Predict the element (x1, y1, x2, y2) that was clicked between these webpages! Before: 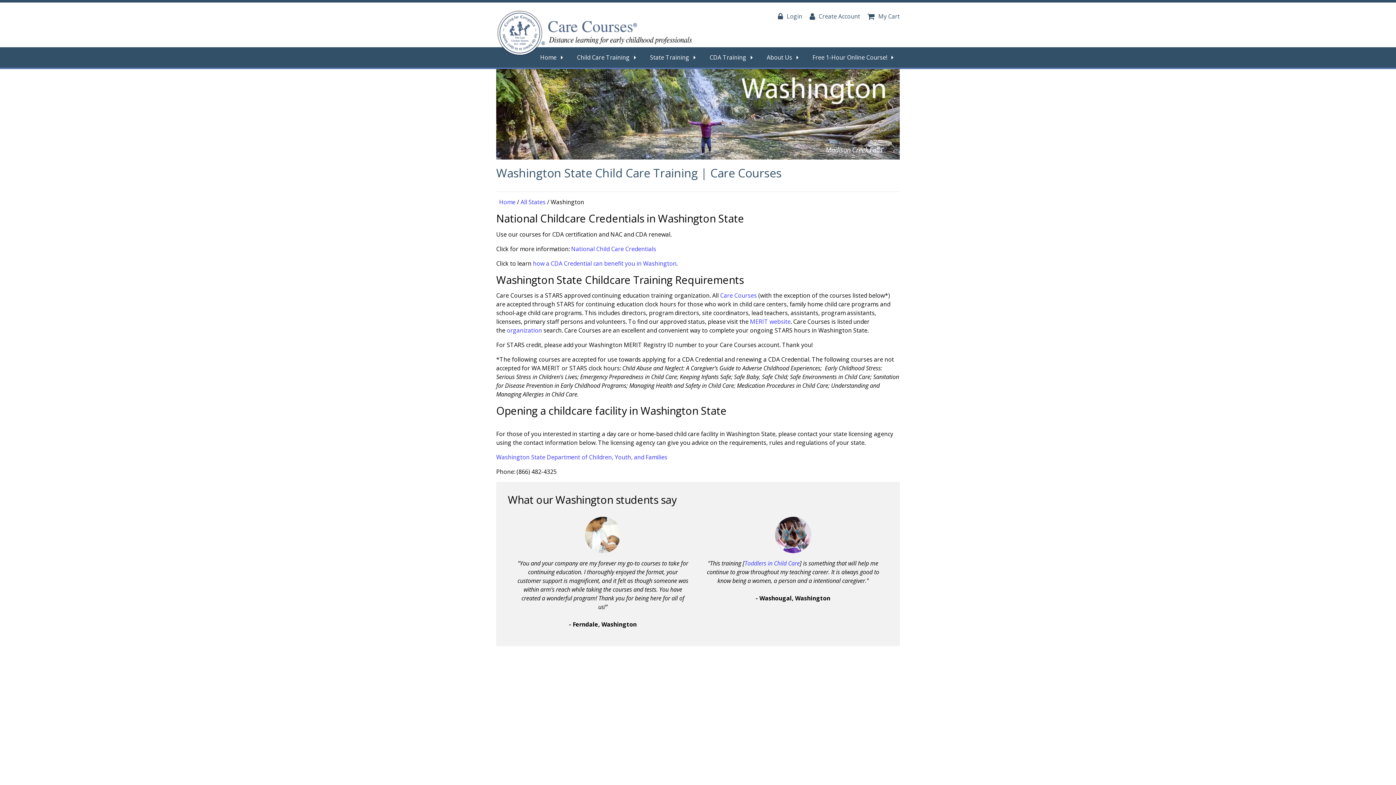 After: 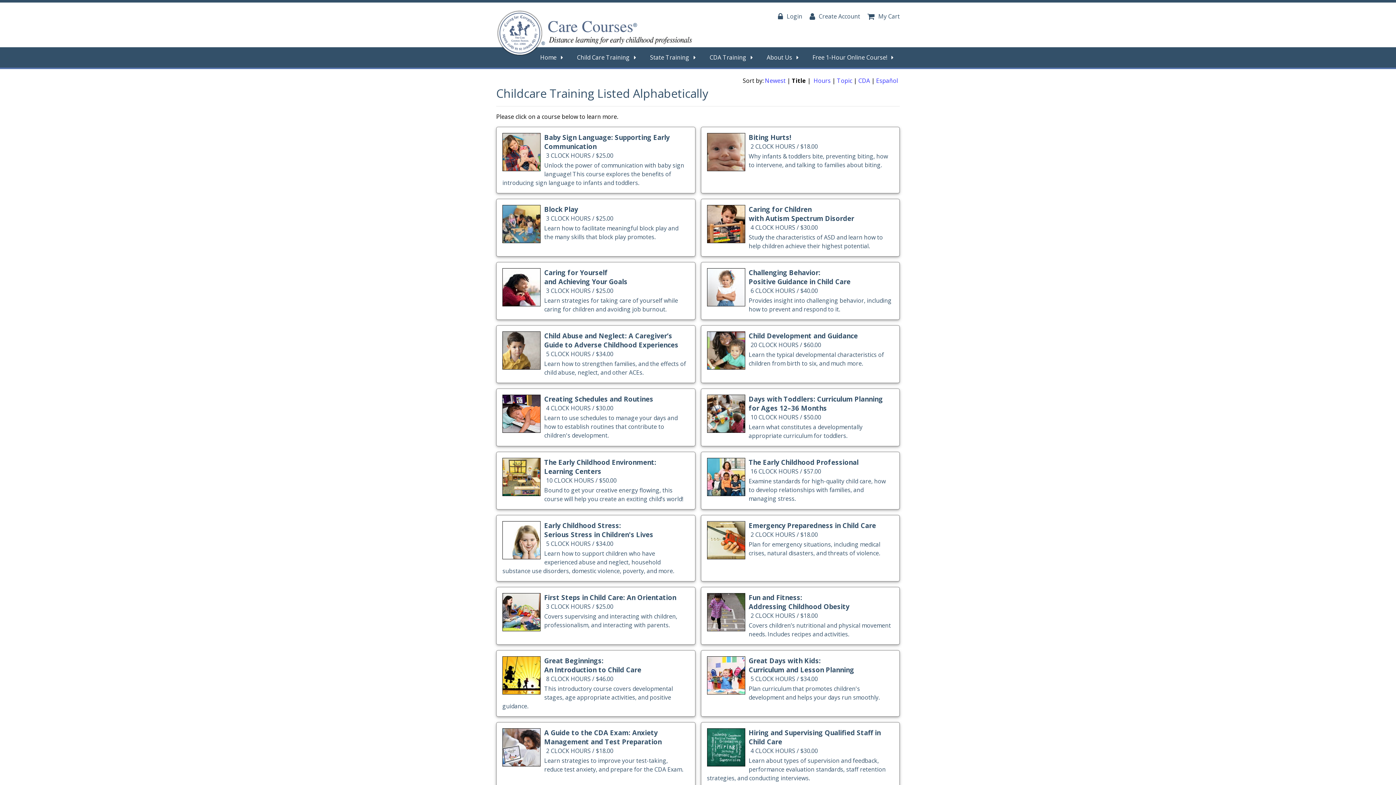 Action: bbox: (571, 50, 644, 64) label: Child Care Training   